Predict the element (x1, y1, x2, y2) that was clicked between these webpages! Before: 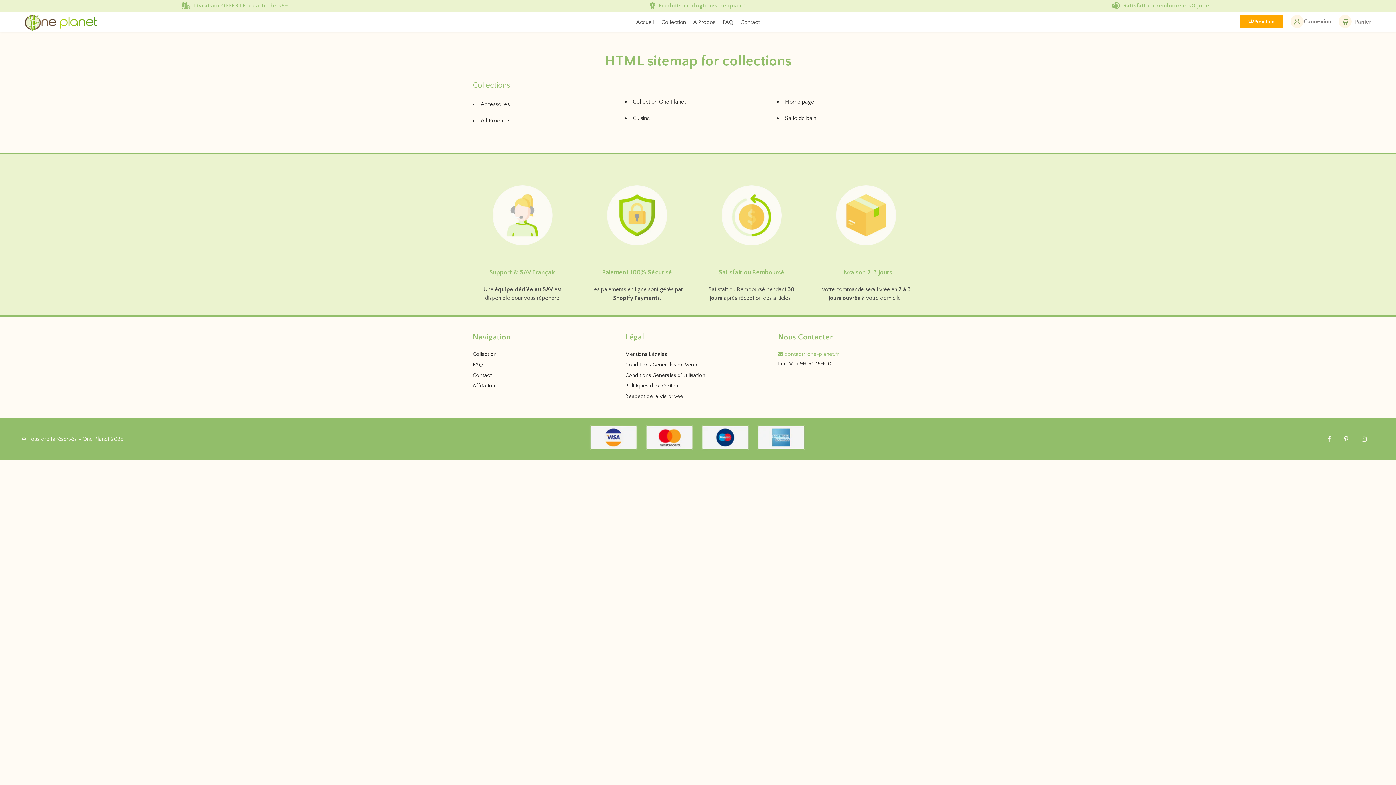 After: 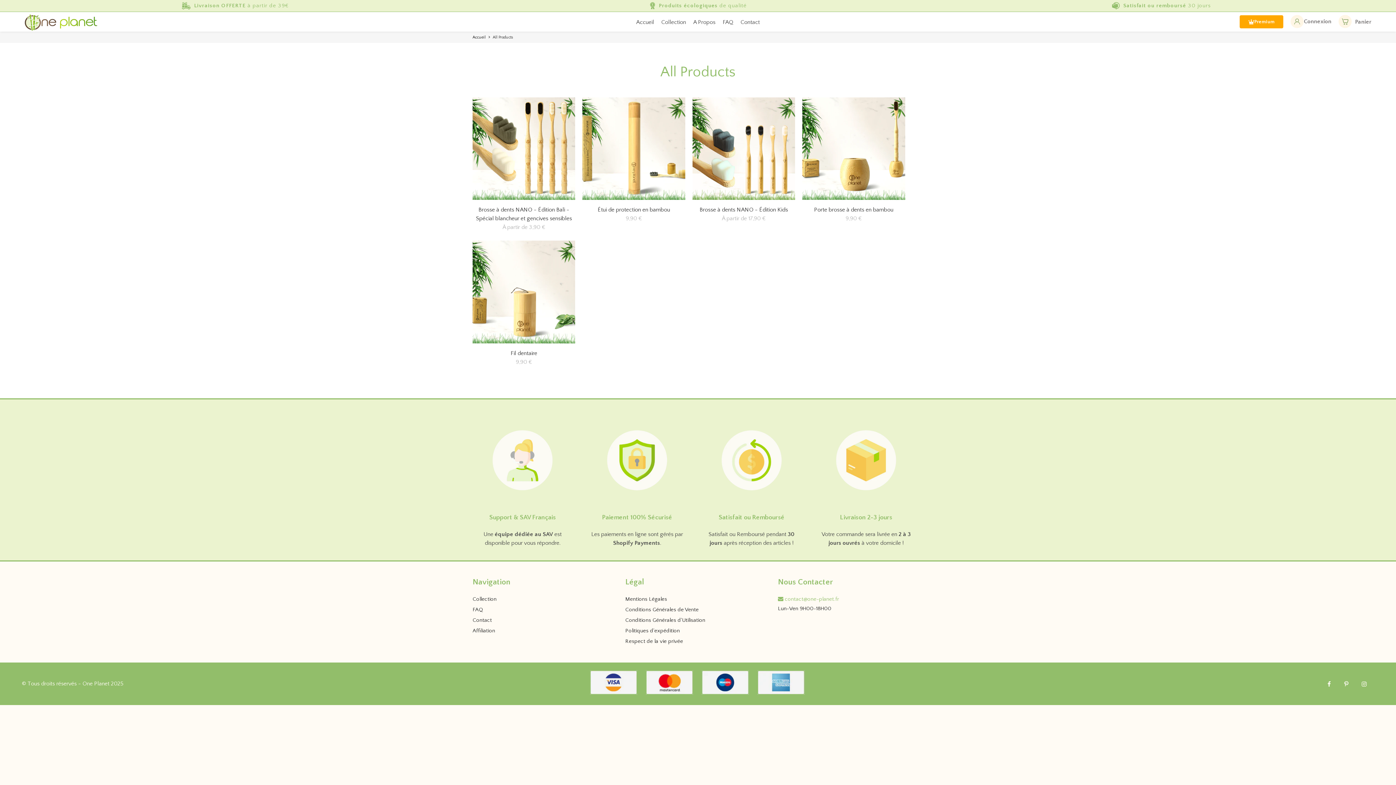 Action: bbox: (480, 117, 510, 124) label: All Products